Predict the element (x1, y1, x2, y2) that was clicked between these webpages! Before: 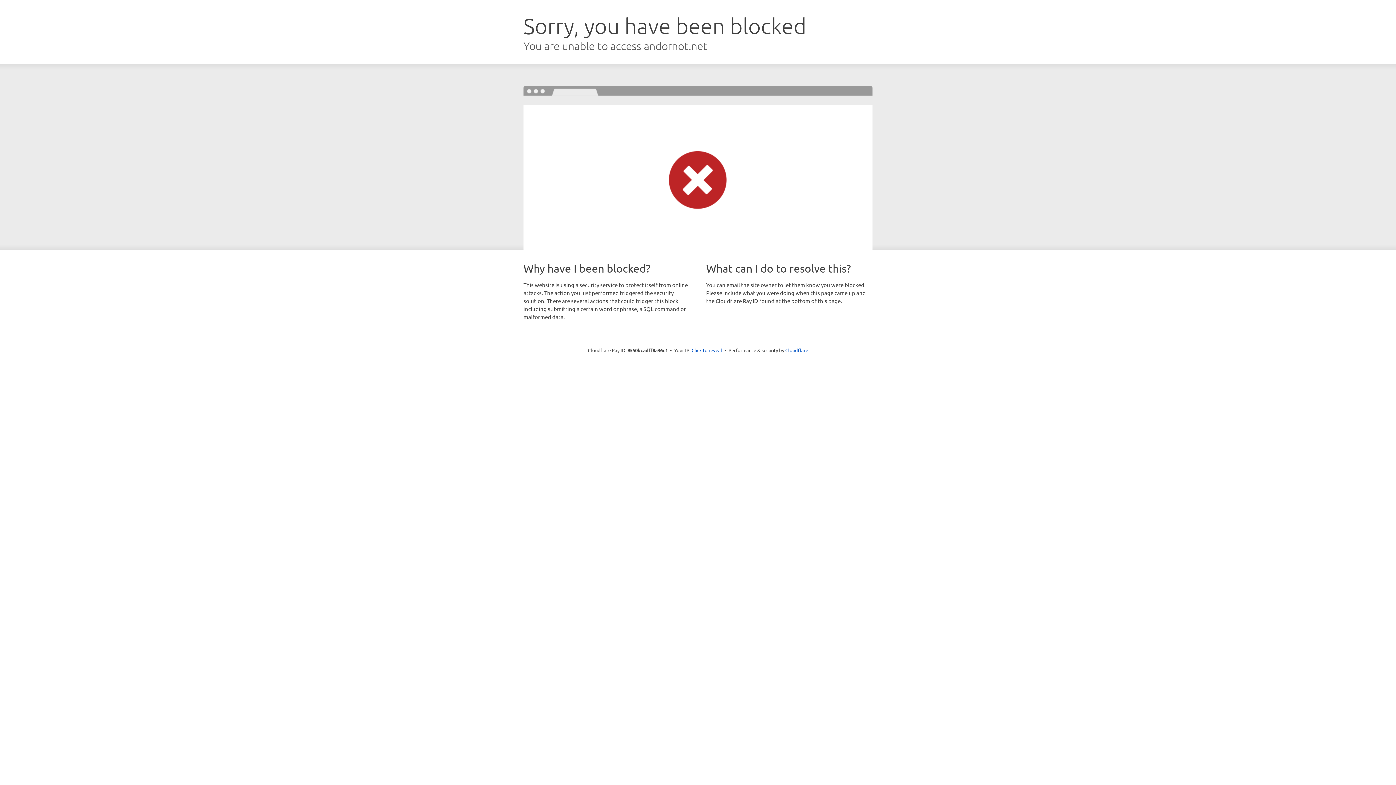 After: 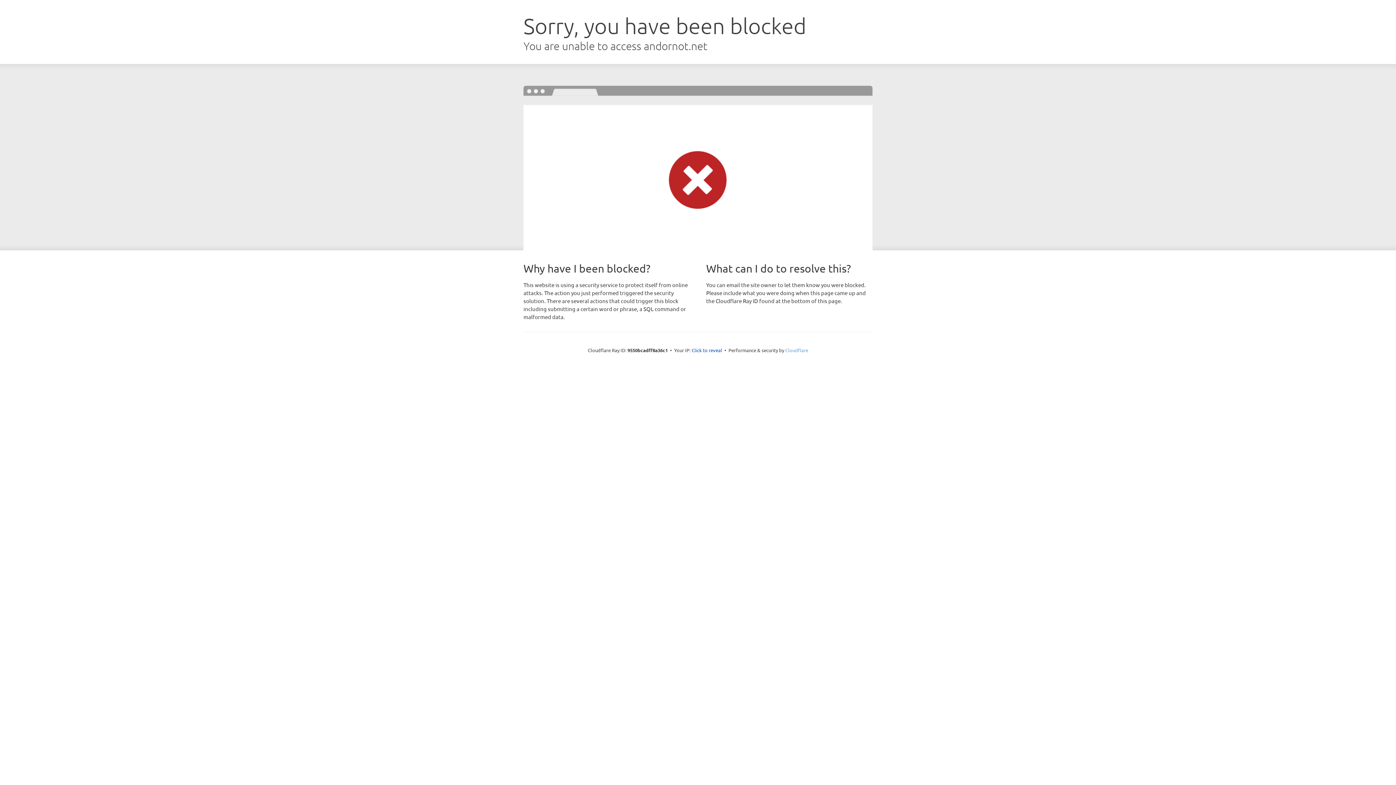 Action: label: Cloudflare bbox: (785, 347, 808, 353)